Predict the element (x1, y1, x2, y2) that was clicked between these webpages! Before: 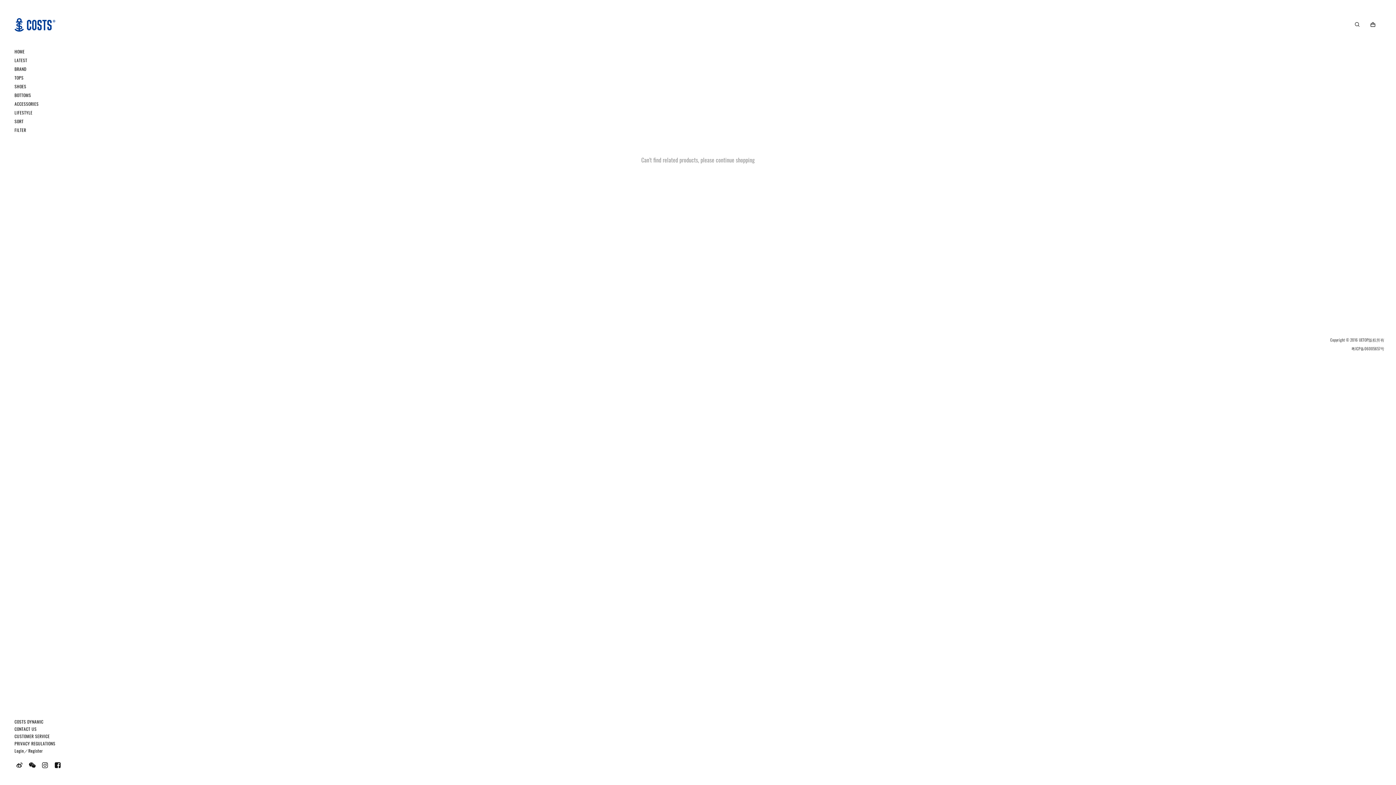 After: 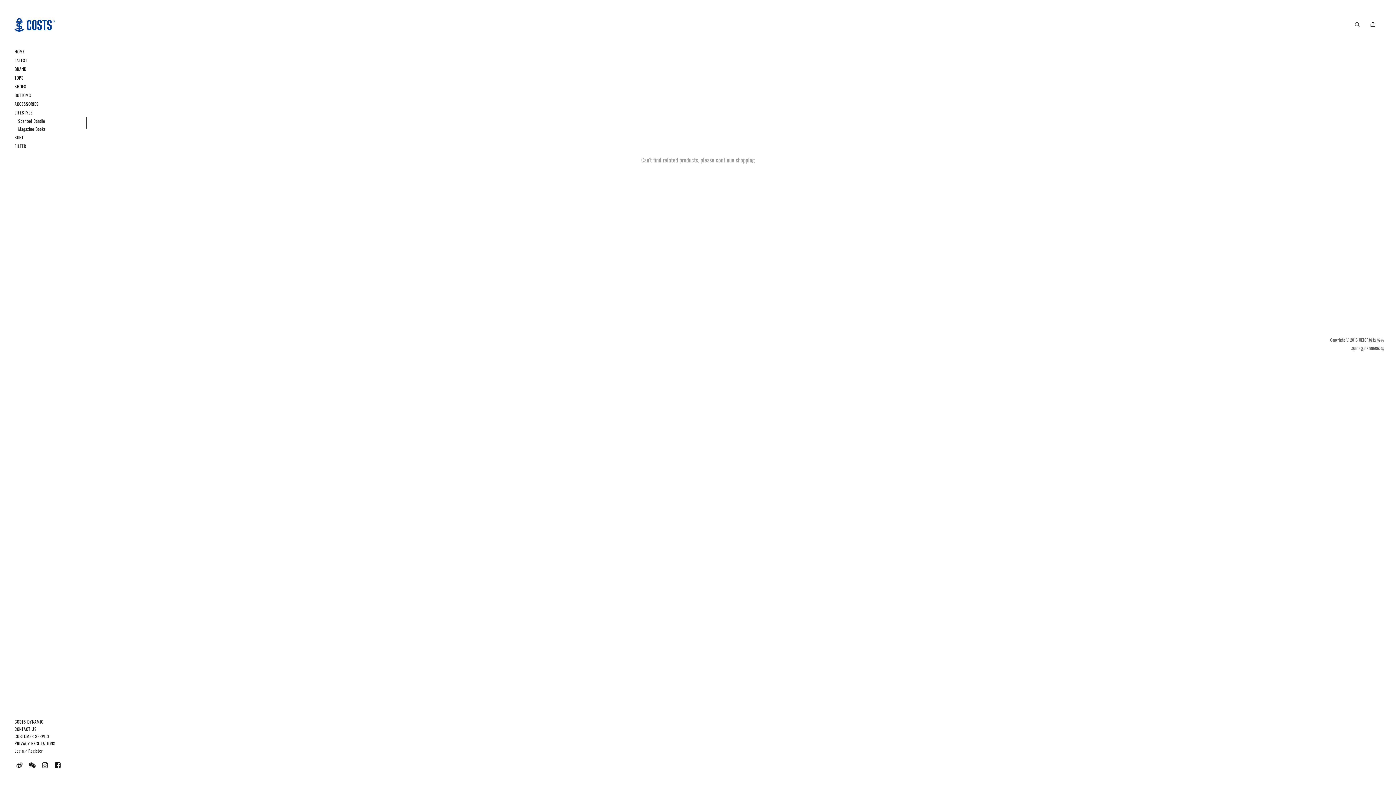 Action: label: LIFESTYLE bbox: (14, 108, 87, 117)